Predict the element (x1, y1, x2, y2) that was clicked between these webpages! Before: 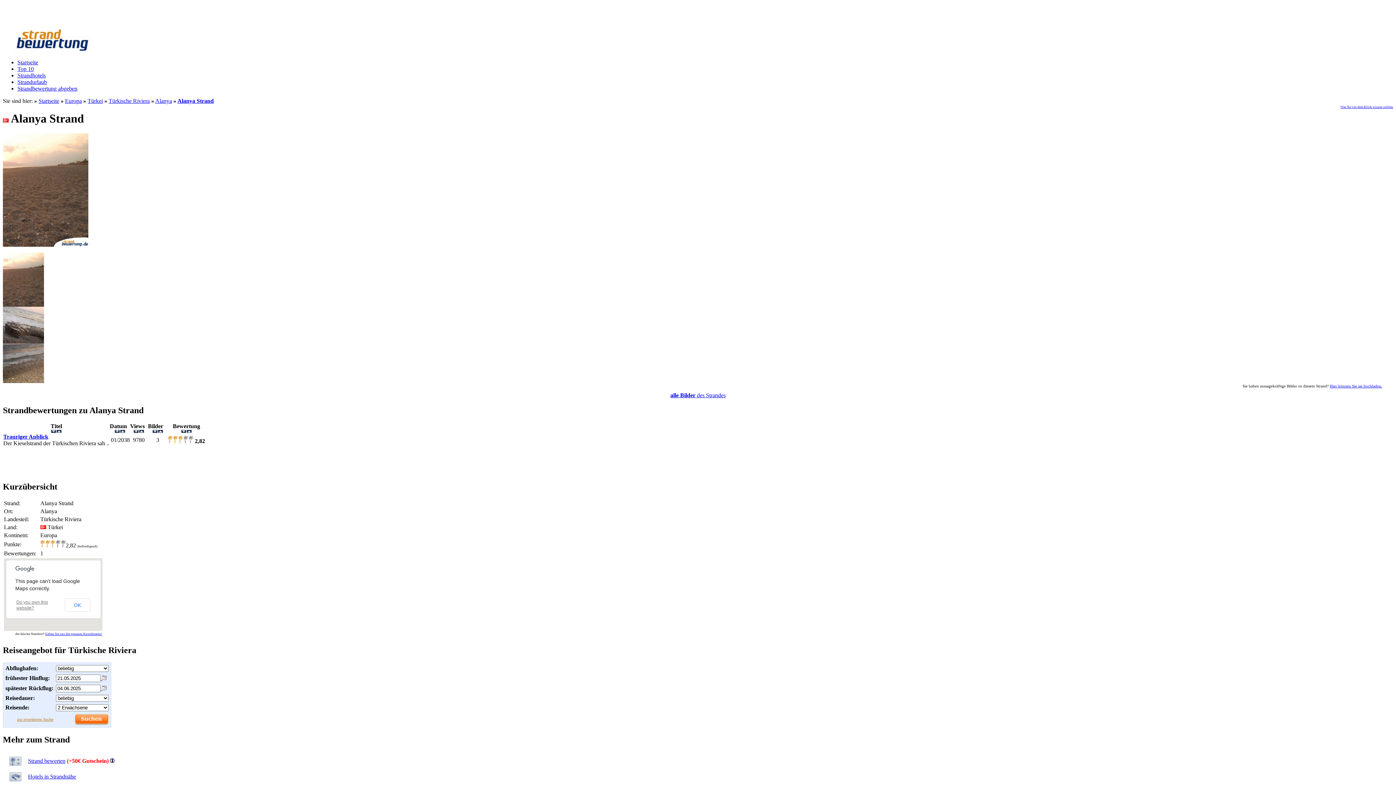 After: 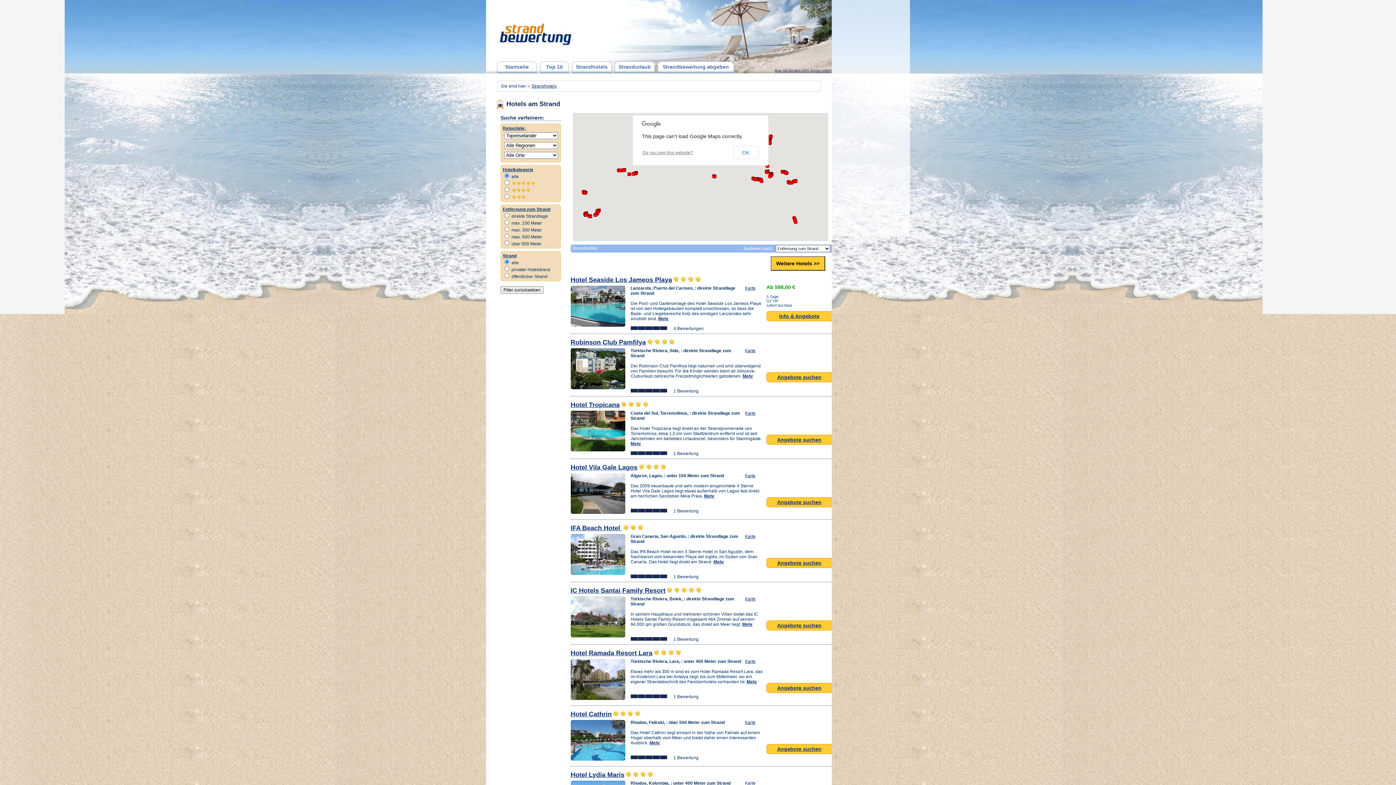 Action: bbox: (17, 72, 45, 78) label: Strandhotels